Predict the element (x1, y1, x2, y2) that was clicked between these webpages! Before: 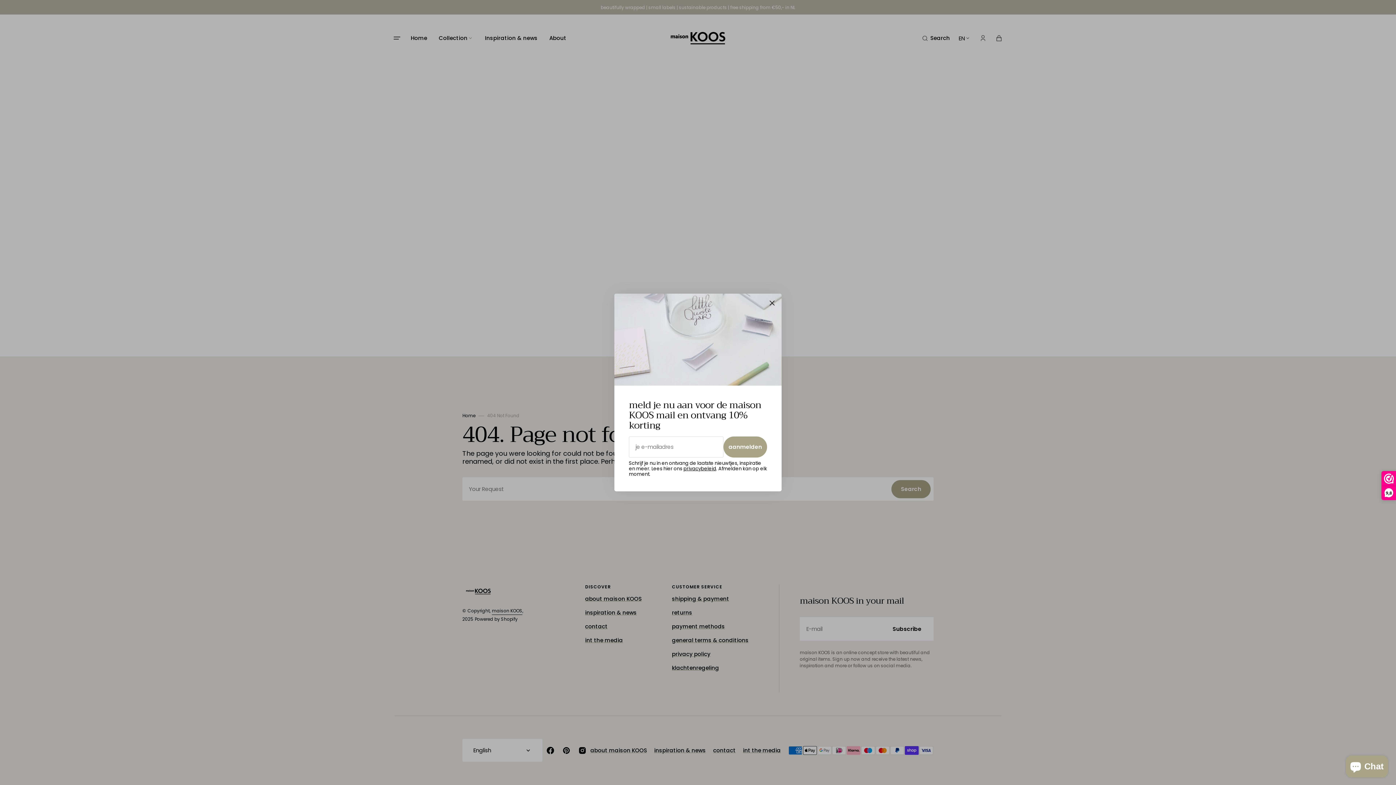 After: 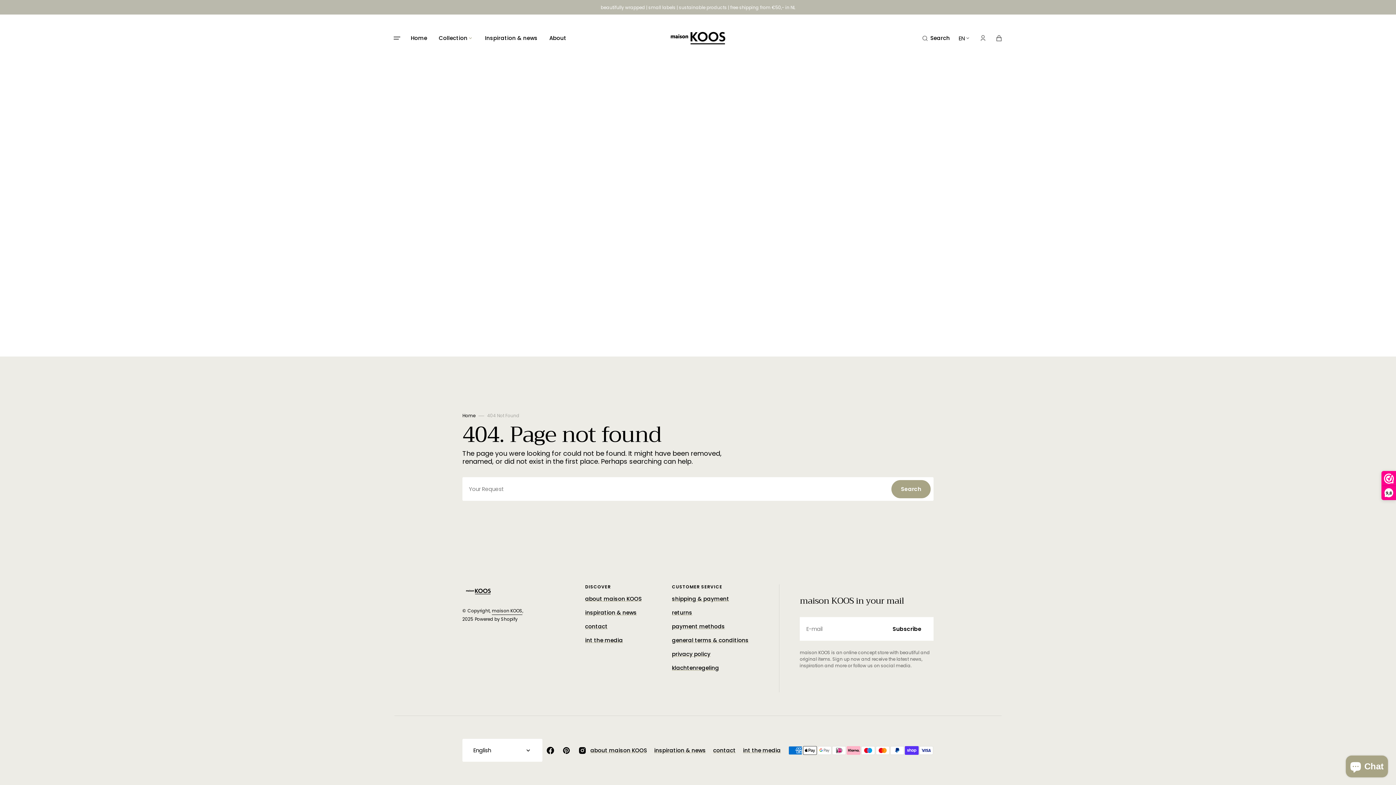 Action: label: Close bbox: (764, 295, 780, 311)